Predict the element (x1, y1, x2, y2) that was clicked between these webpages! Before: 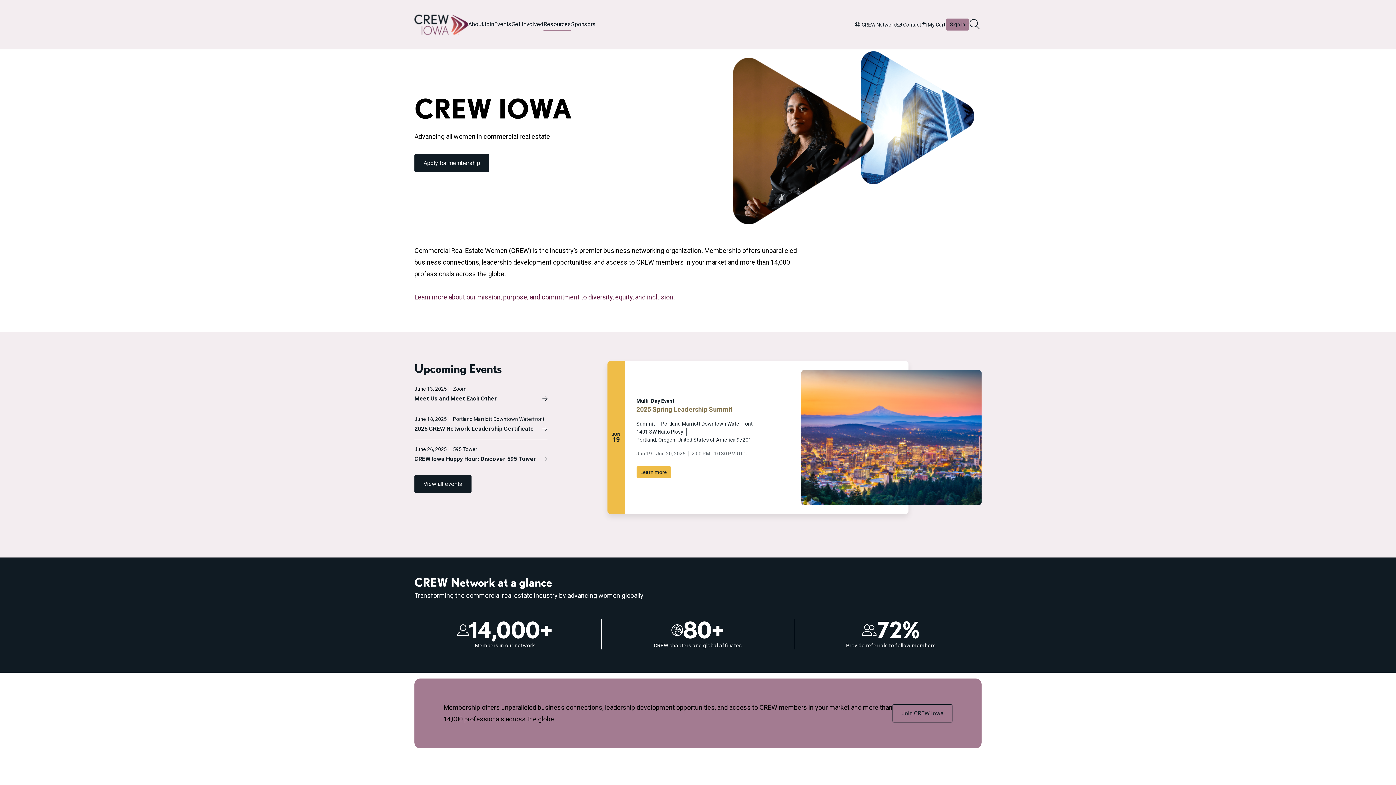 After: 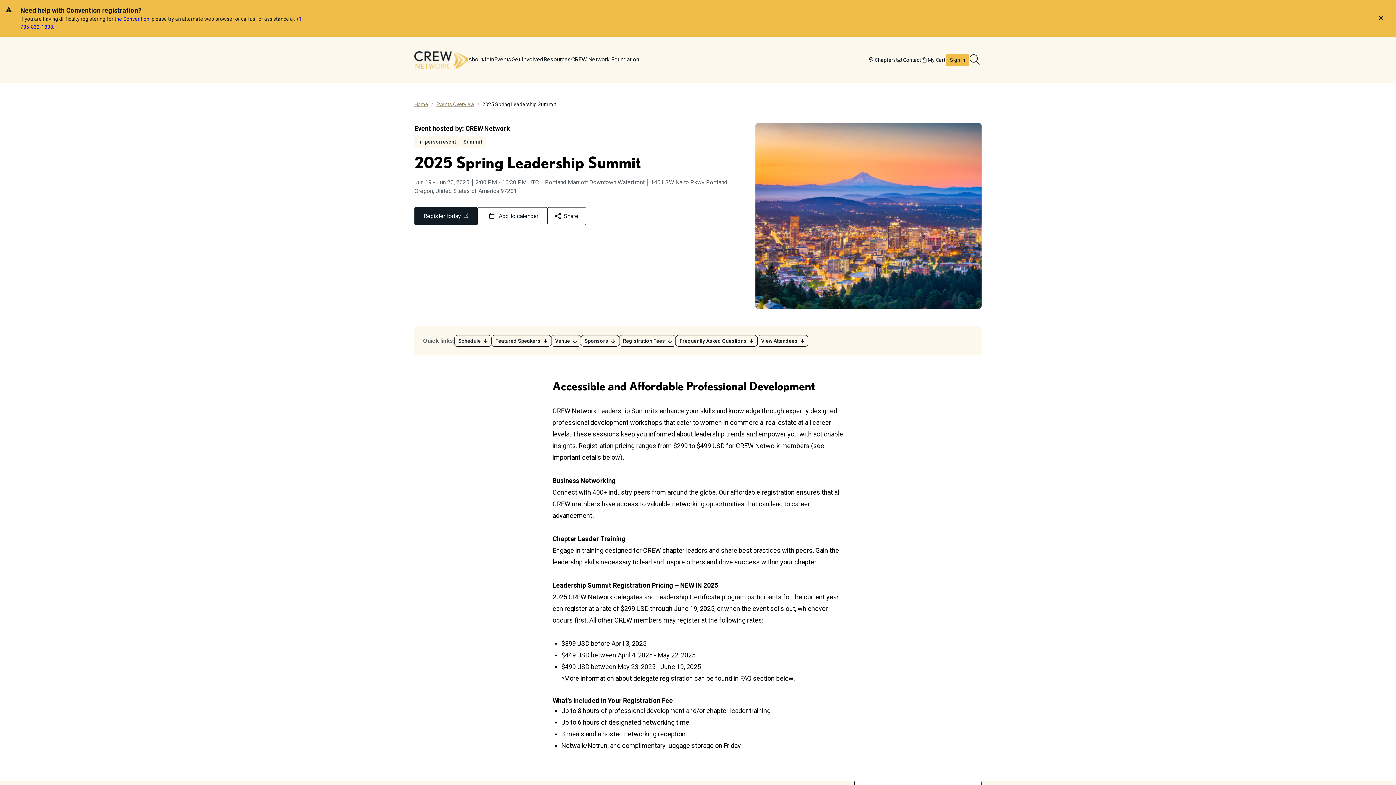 Action: label: Learn more - 2025 Spring Leadership Summit bbox: (636, 466, 671, 478)